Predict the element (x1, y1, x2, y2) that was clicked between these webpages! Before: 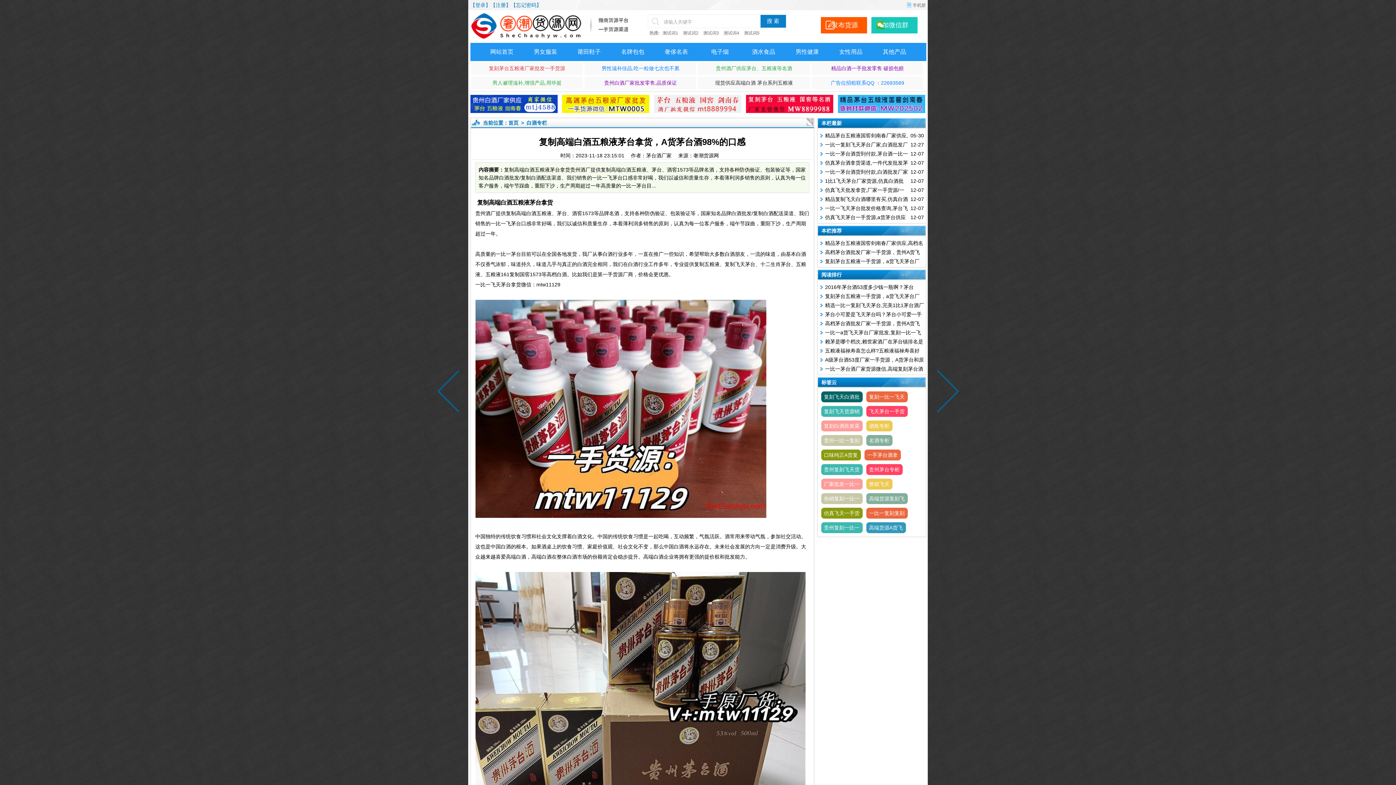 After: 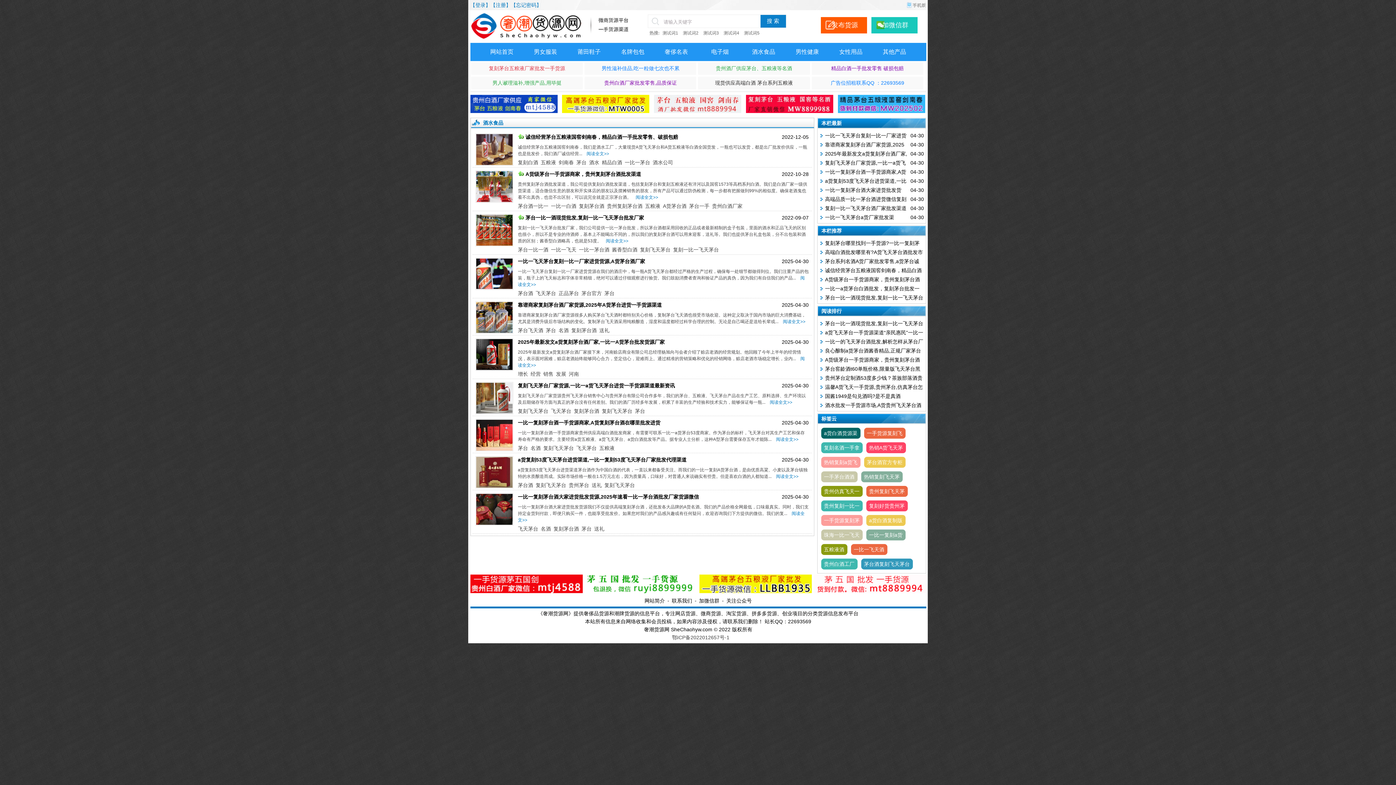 Action: label: 酒水食品 bbox: (742, 42, 785, 61)